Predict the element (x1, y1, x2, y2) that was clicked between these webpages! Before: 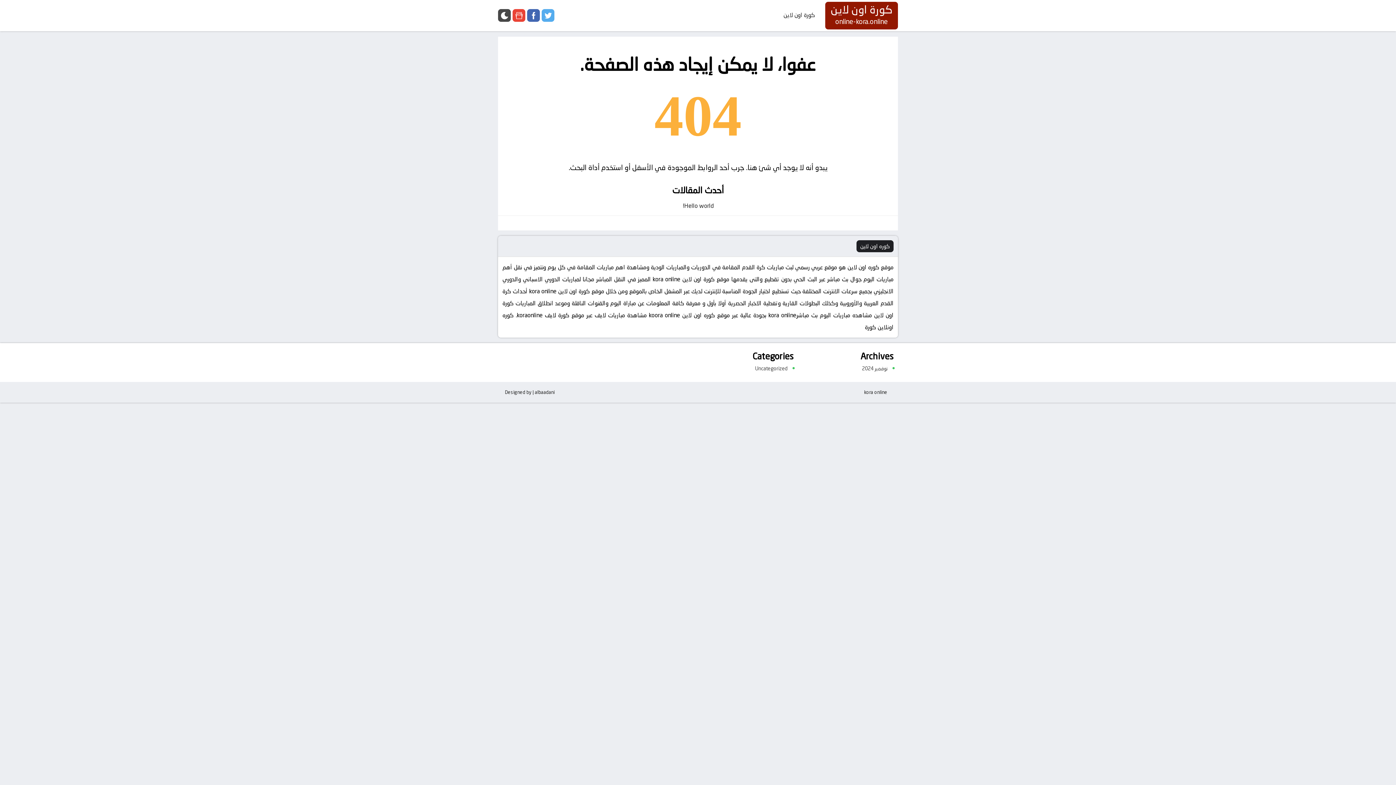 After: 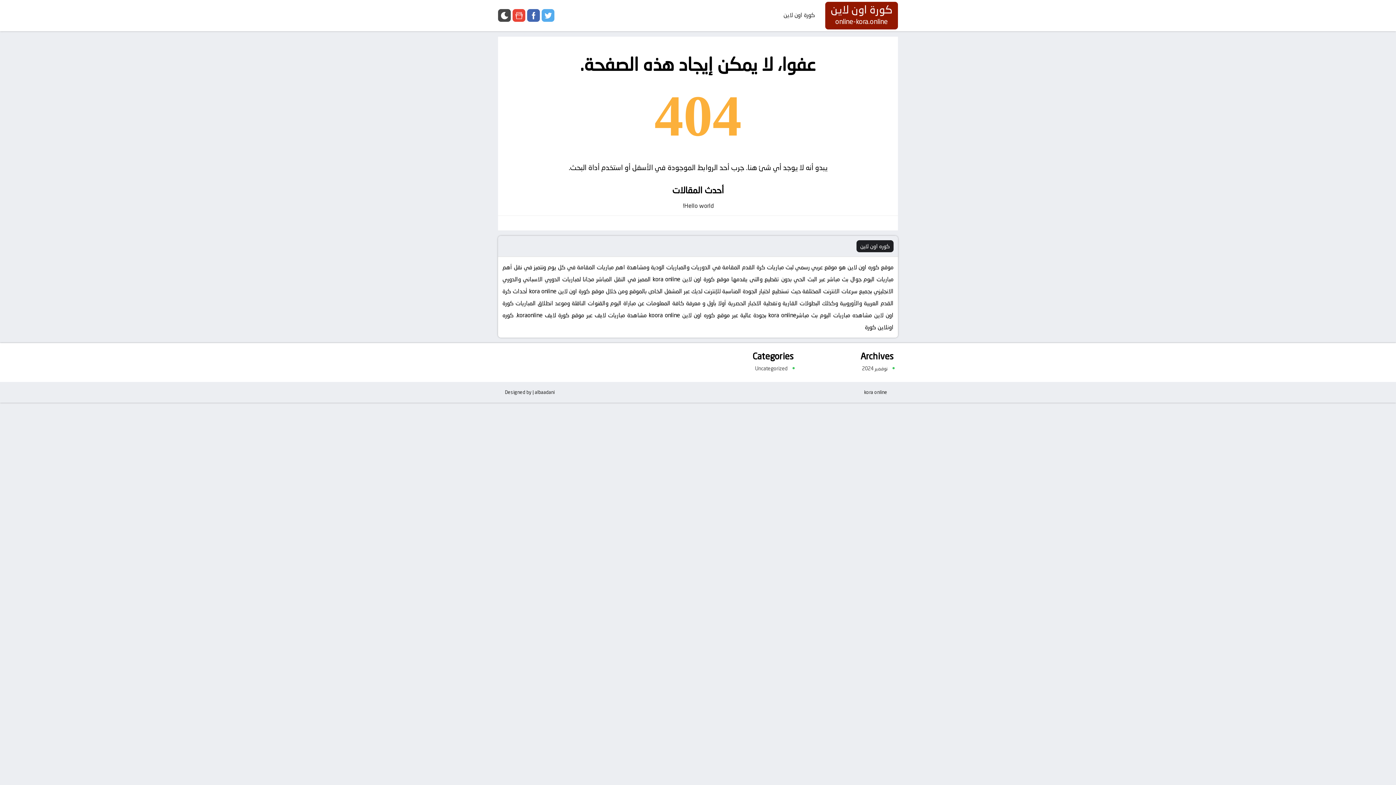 Action: bbox: (512, 9, 525, 21)